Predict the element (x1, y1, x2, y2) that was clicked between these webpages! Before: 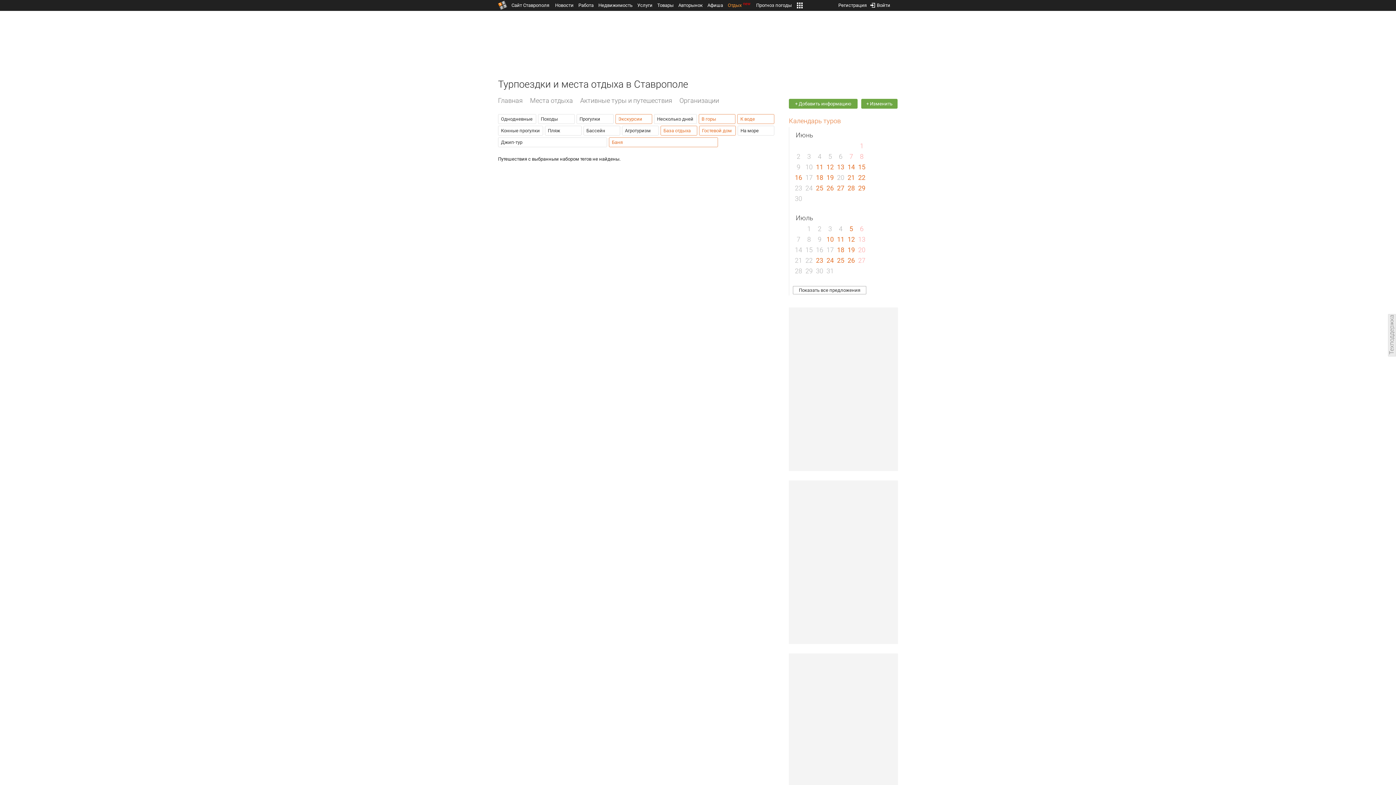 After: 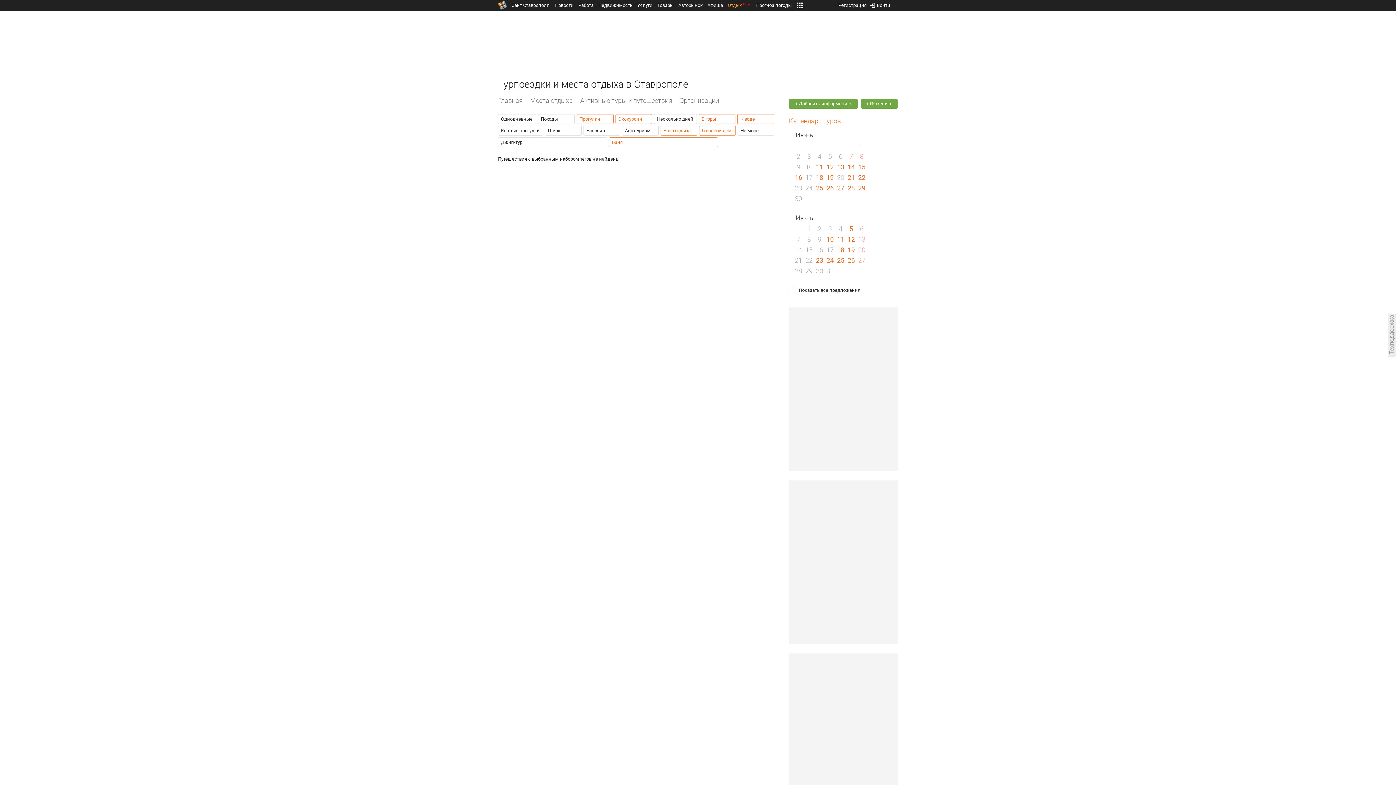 Action: label: Прогулки bbox: (577, 114, 613, 123)